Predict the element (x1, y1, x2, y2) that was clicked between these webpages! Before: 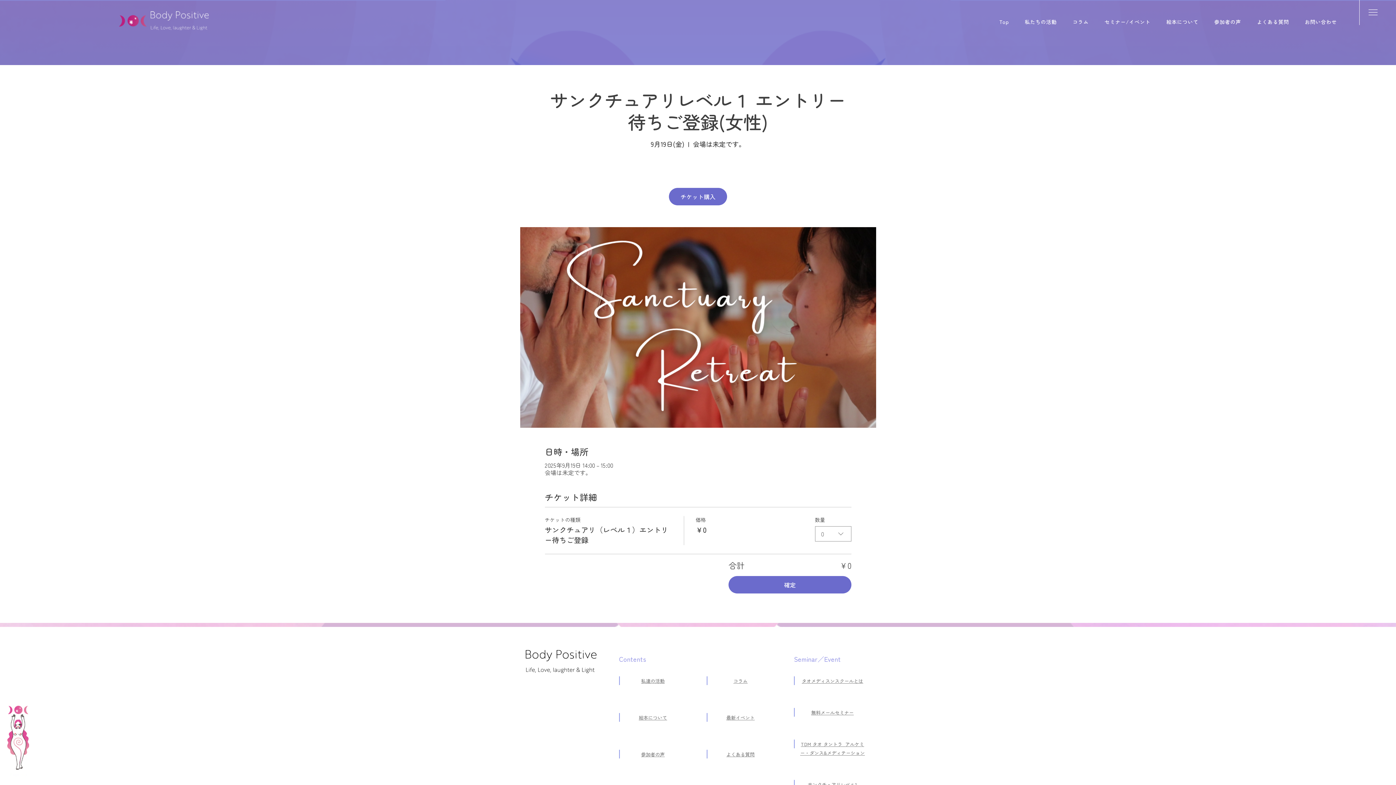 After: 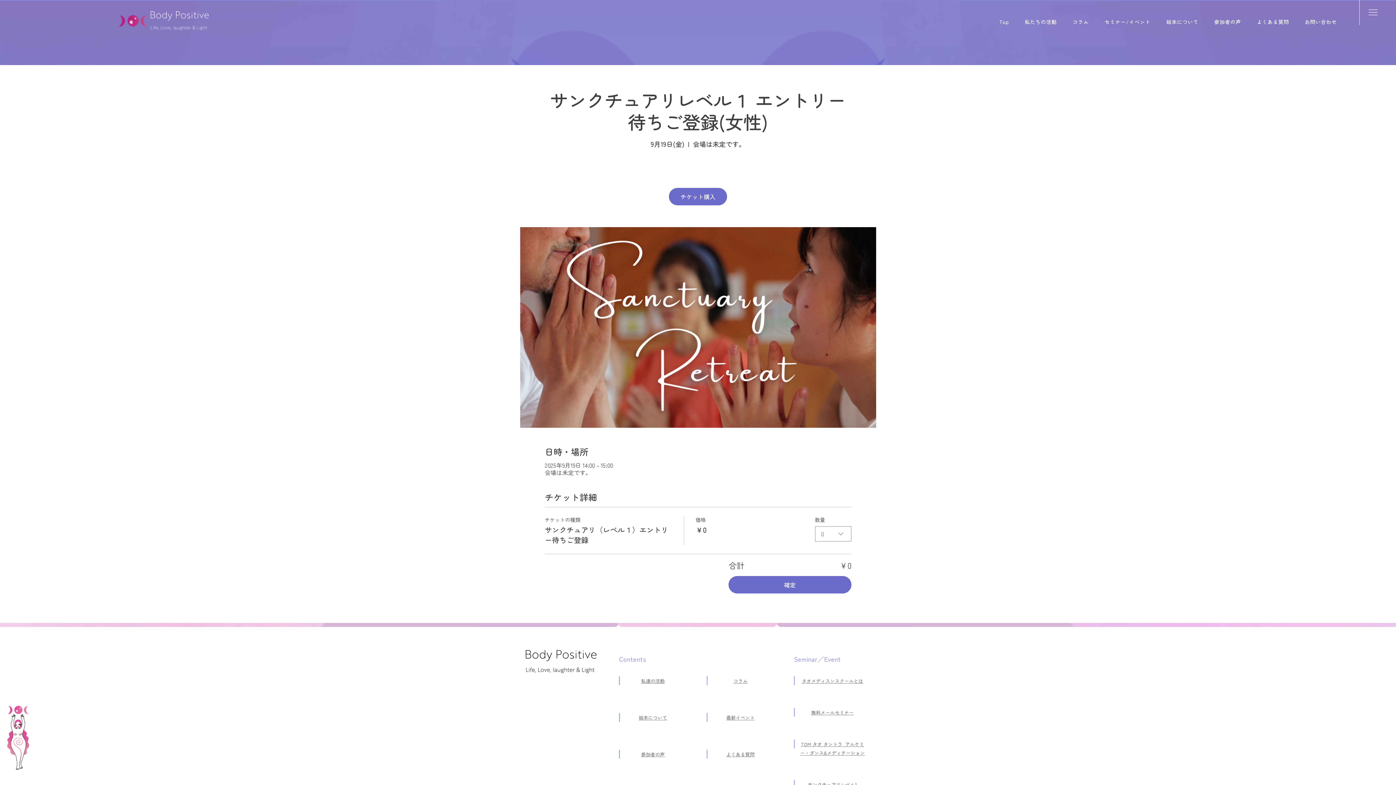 Action: bbox: (1364, 3, 1382, 21) label: Phone